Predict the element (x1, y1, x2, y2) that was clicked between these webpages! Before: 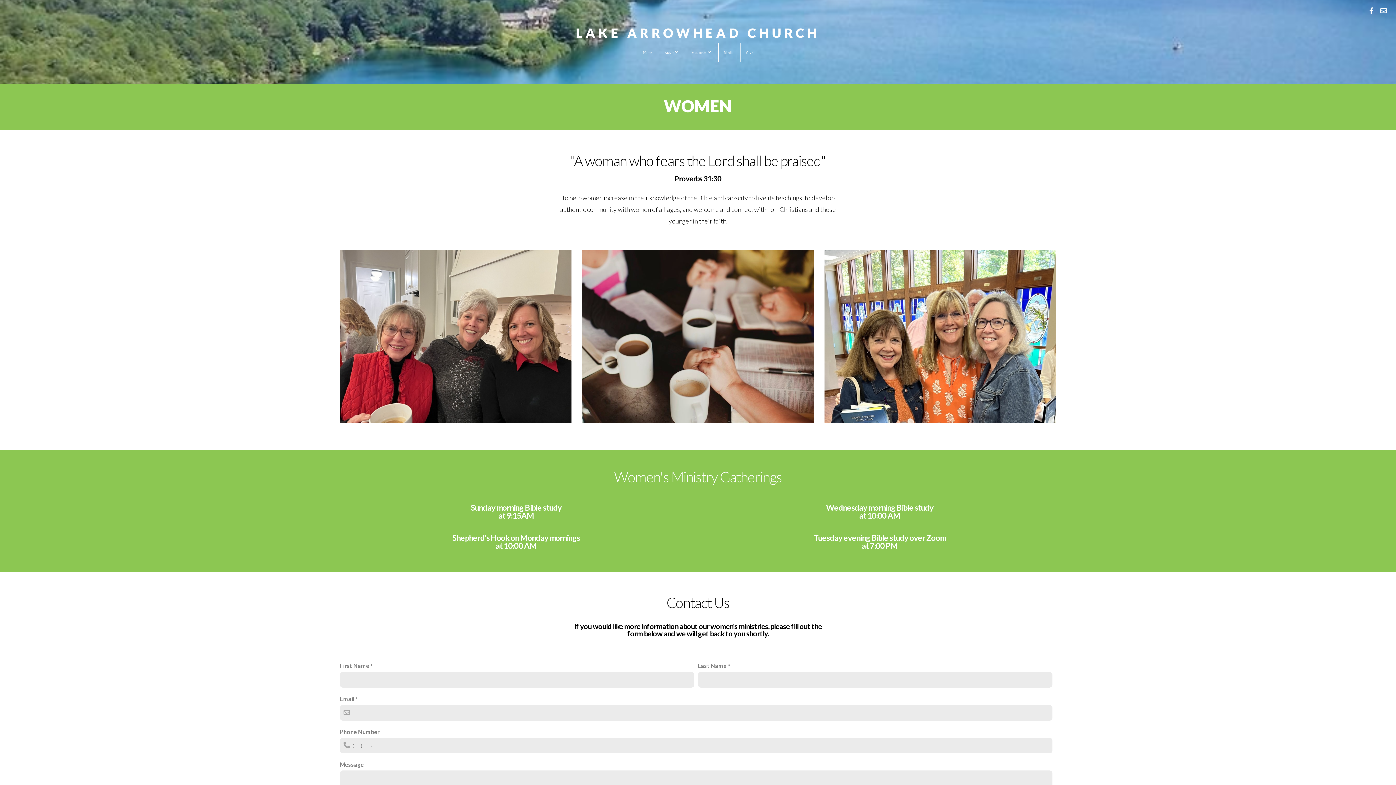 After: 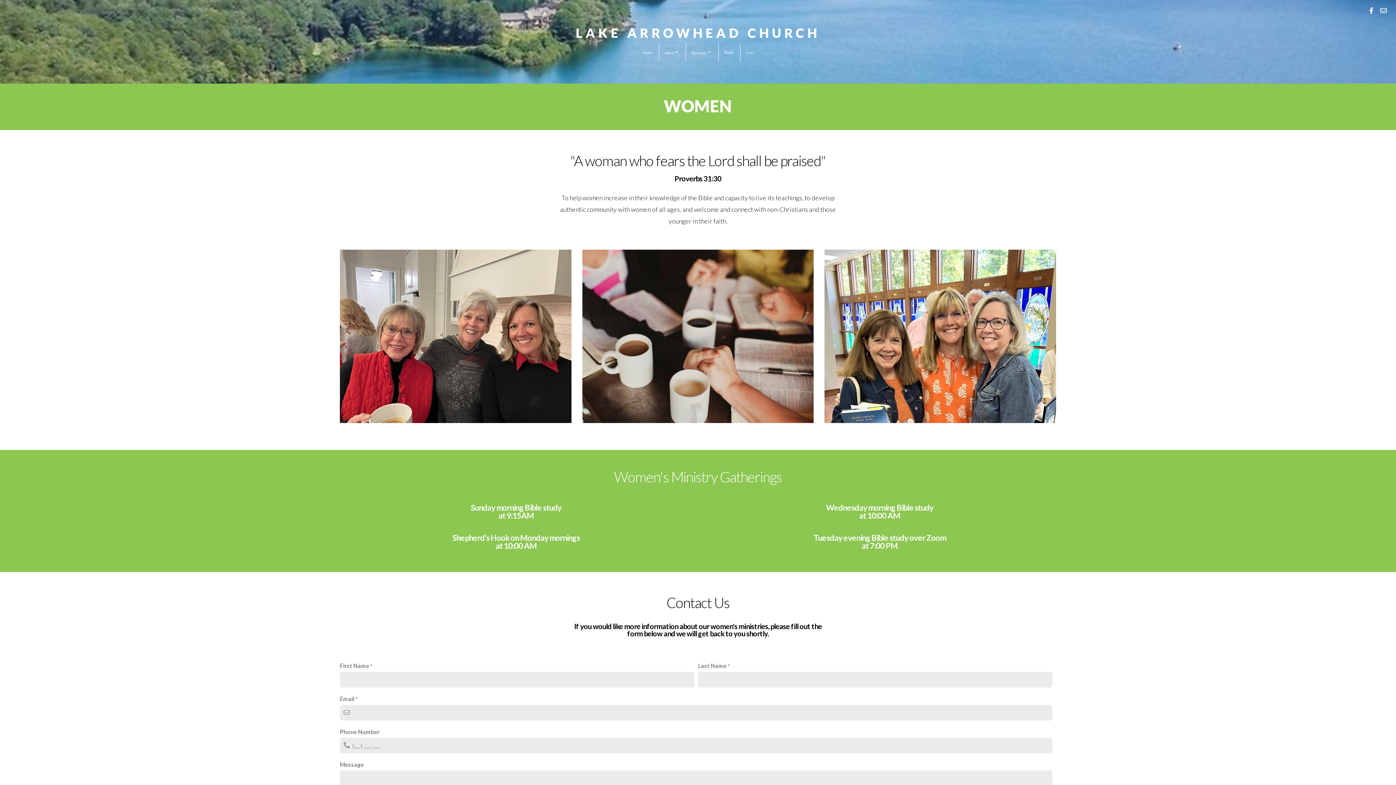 Action: bbox: (1366, 5, 1376, 16)